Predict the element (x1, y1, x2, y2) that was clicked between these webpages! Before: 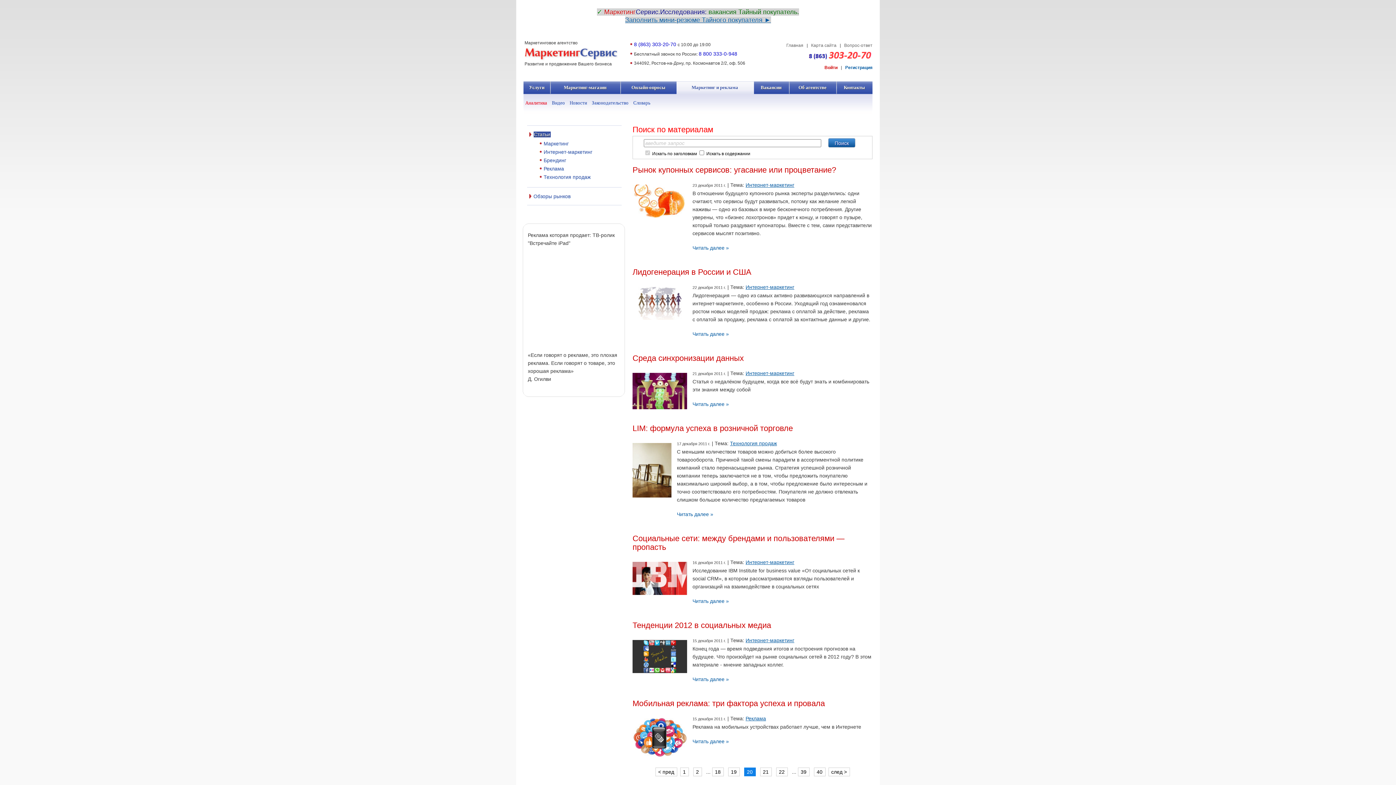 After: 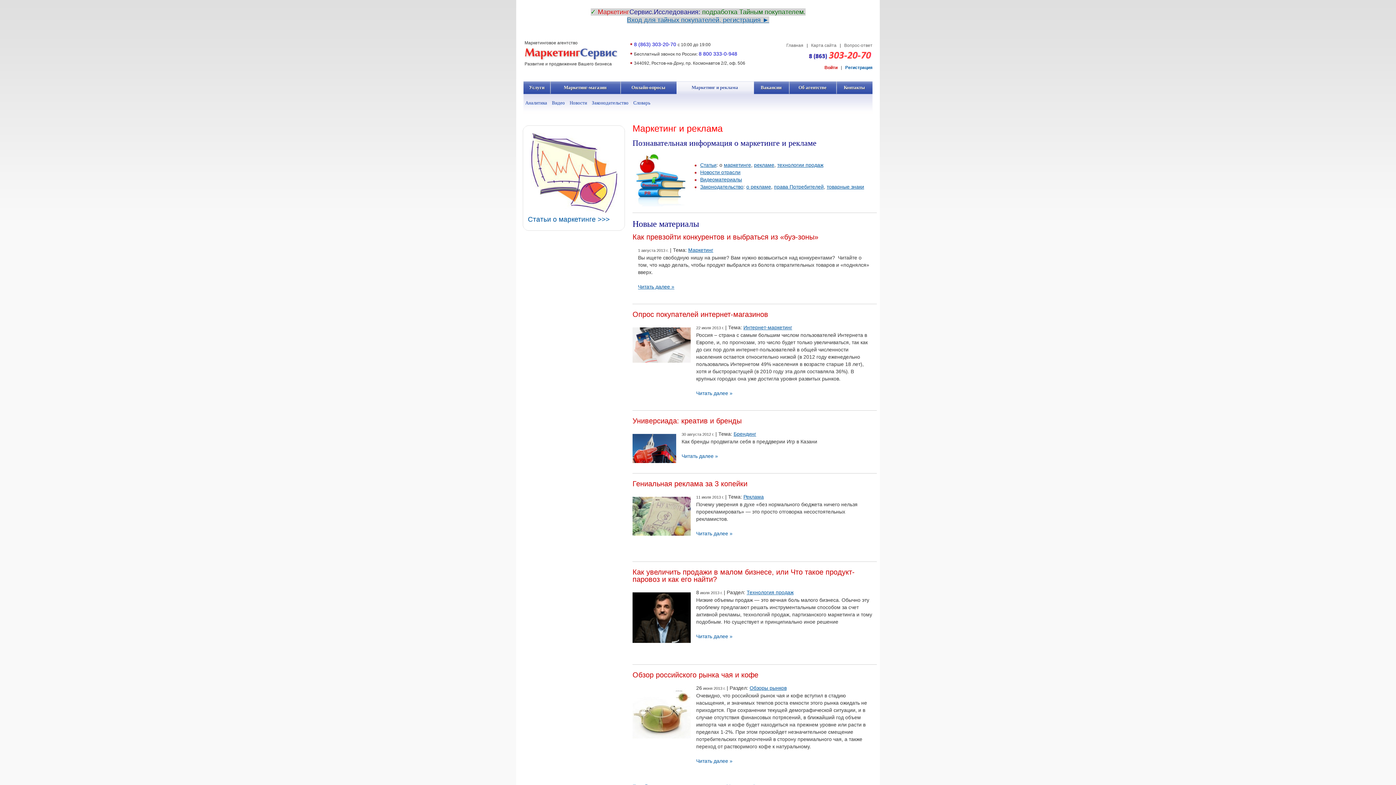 Action: label: Маркетинг и реклама
Маркетинг и реклама bbox: (676, 81, 754, 94)